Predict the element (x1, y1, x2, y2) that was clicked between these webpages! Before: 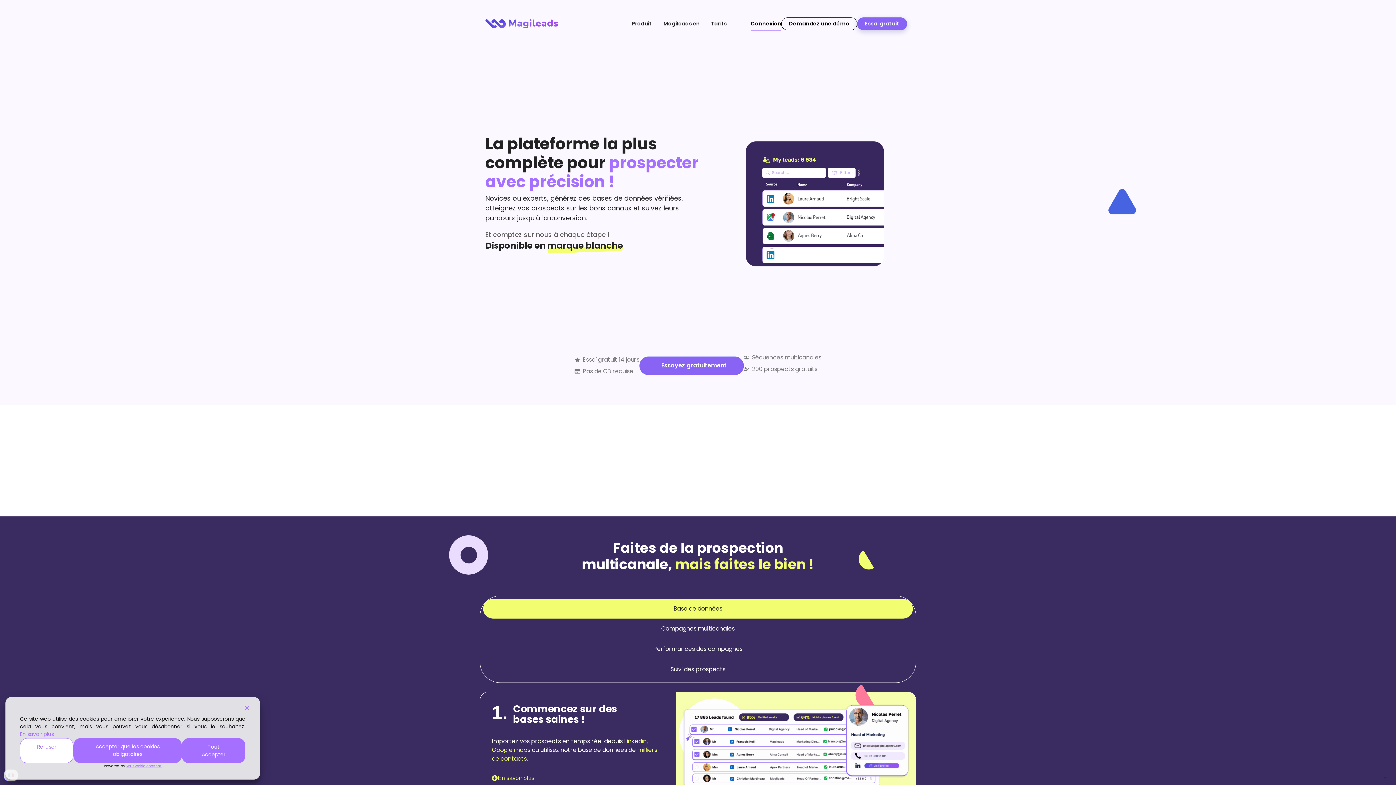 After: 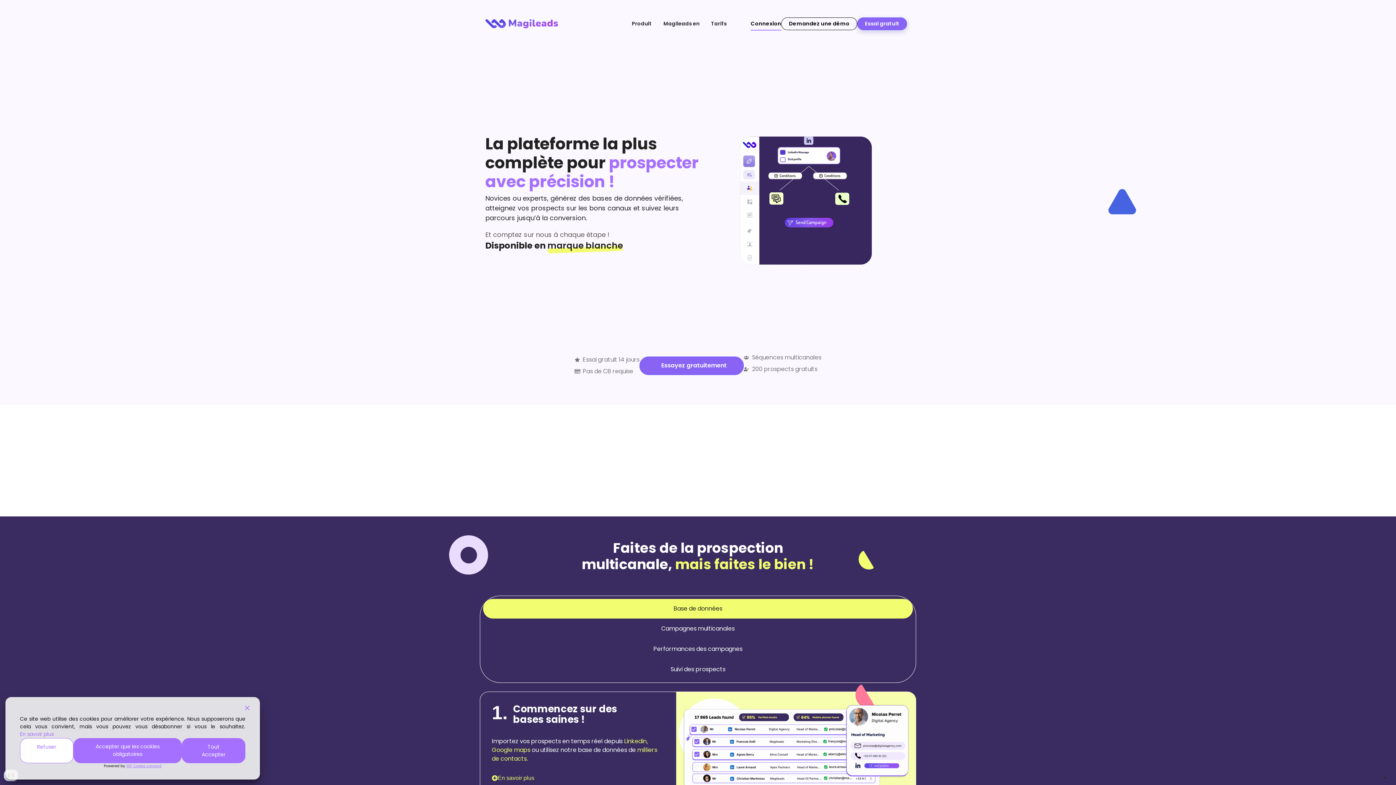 Action: bbox: (20, 730, 53, 738) label: En savoir plus